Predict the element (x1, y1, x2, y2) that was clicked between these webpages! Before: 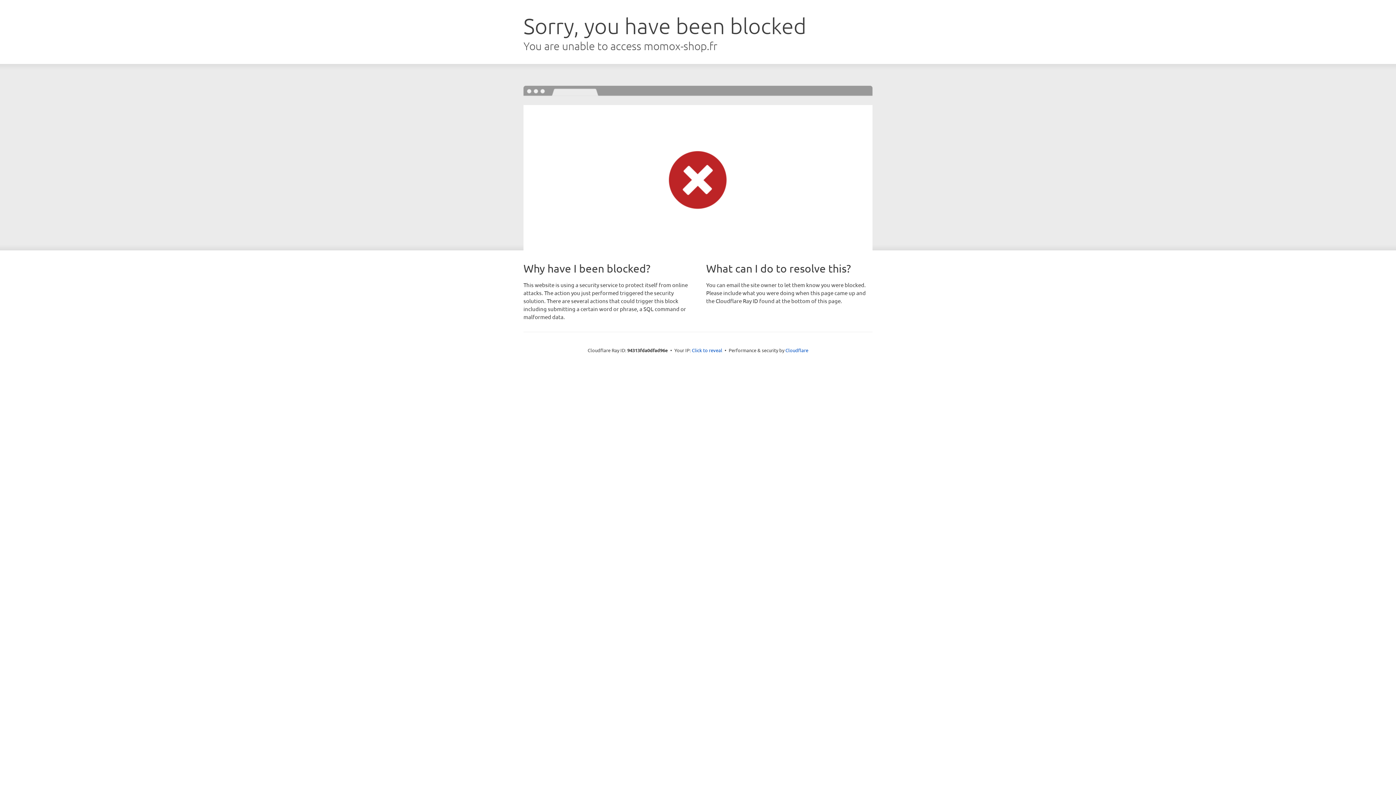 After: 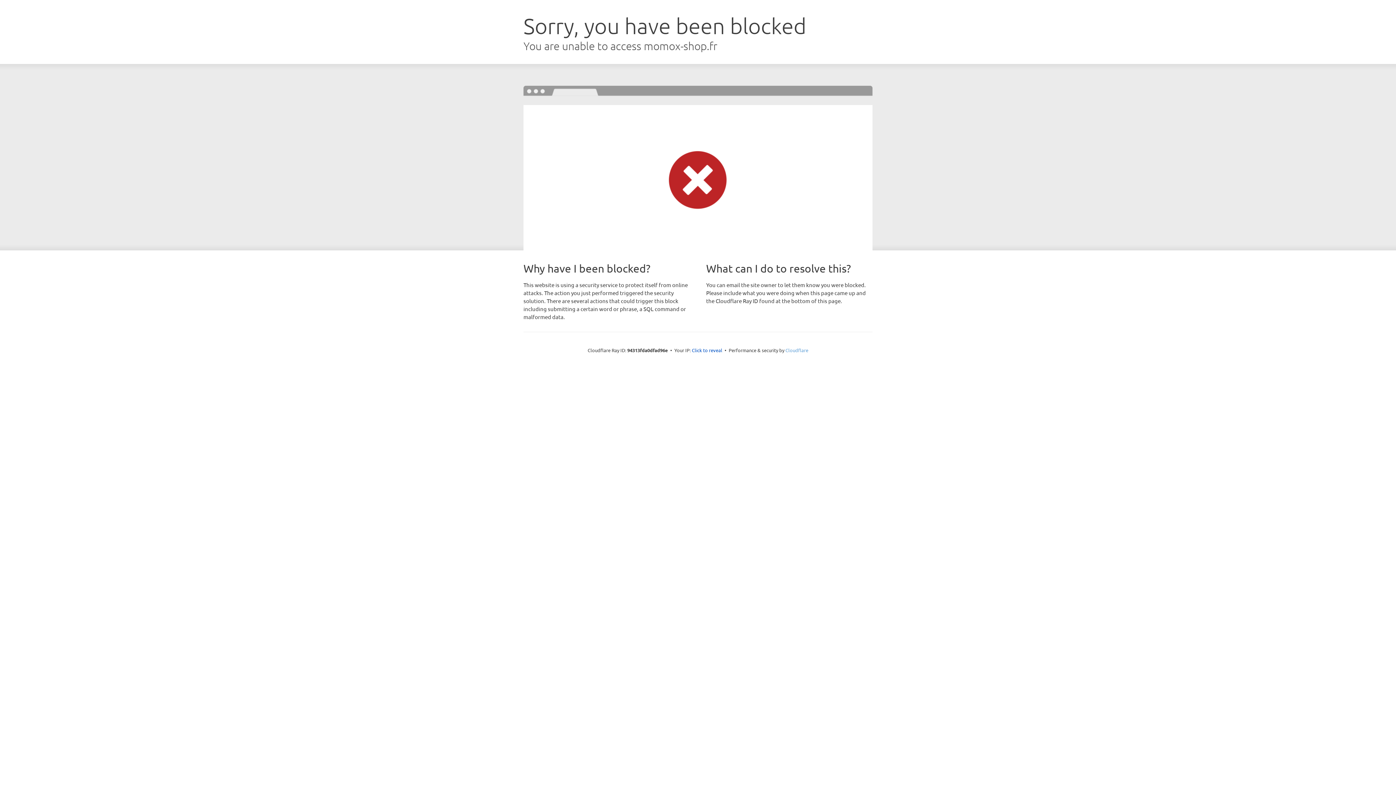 Action: bbox: (785, 347, 808, 353) label: Cloudflare